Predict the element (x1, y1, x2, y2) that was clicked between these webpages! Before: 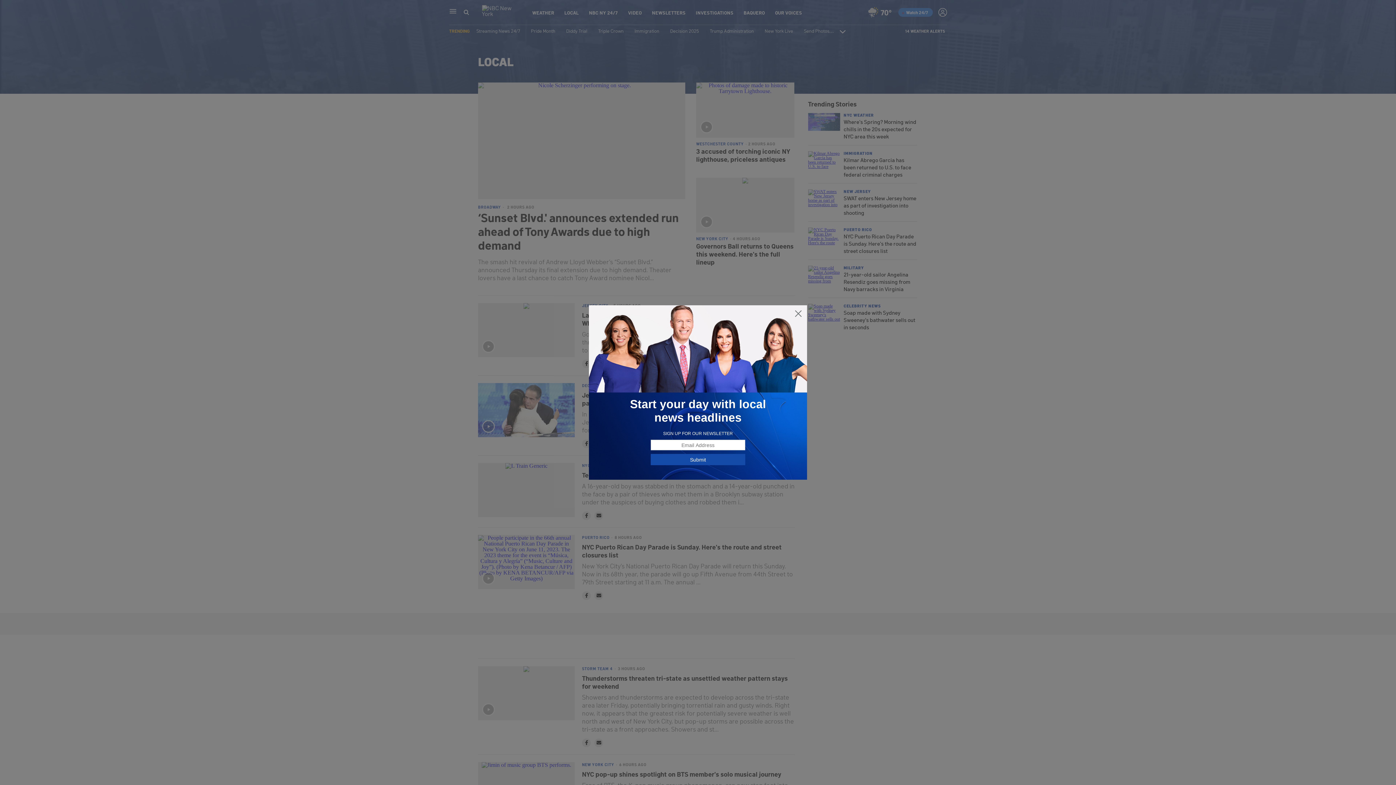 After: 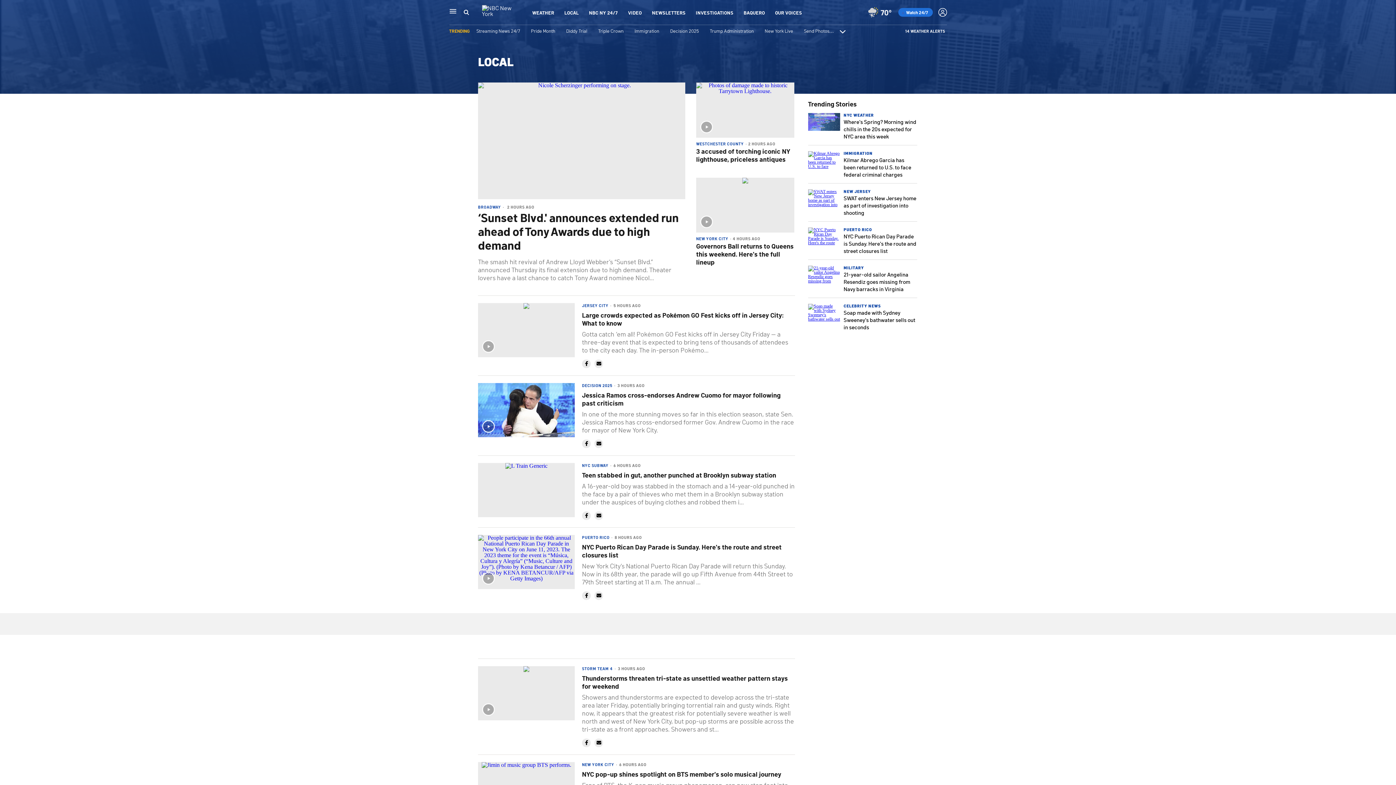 Action: bbox: (794, 309, 802, 318)